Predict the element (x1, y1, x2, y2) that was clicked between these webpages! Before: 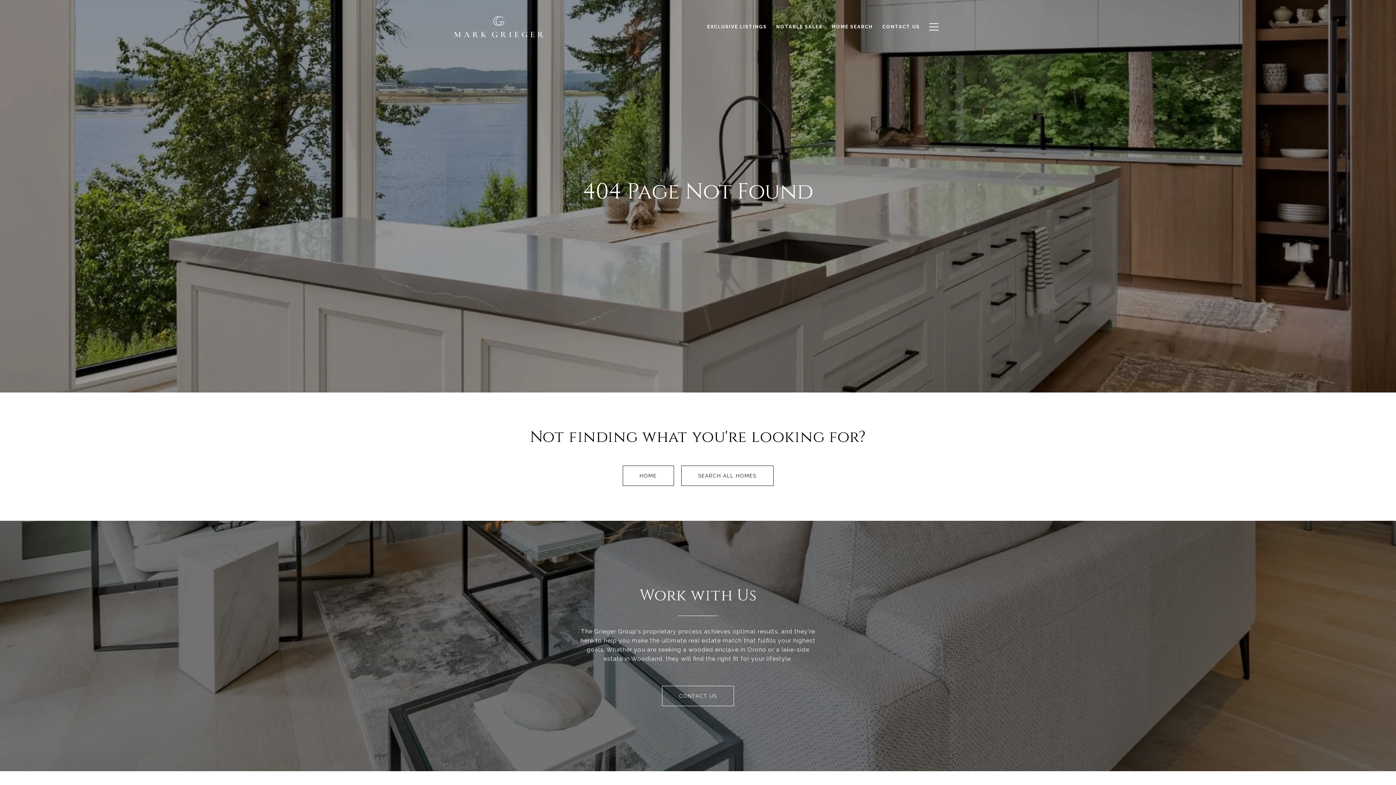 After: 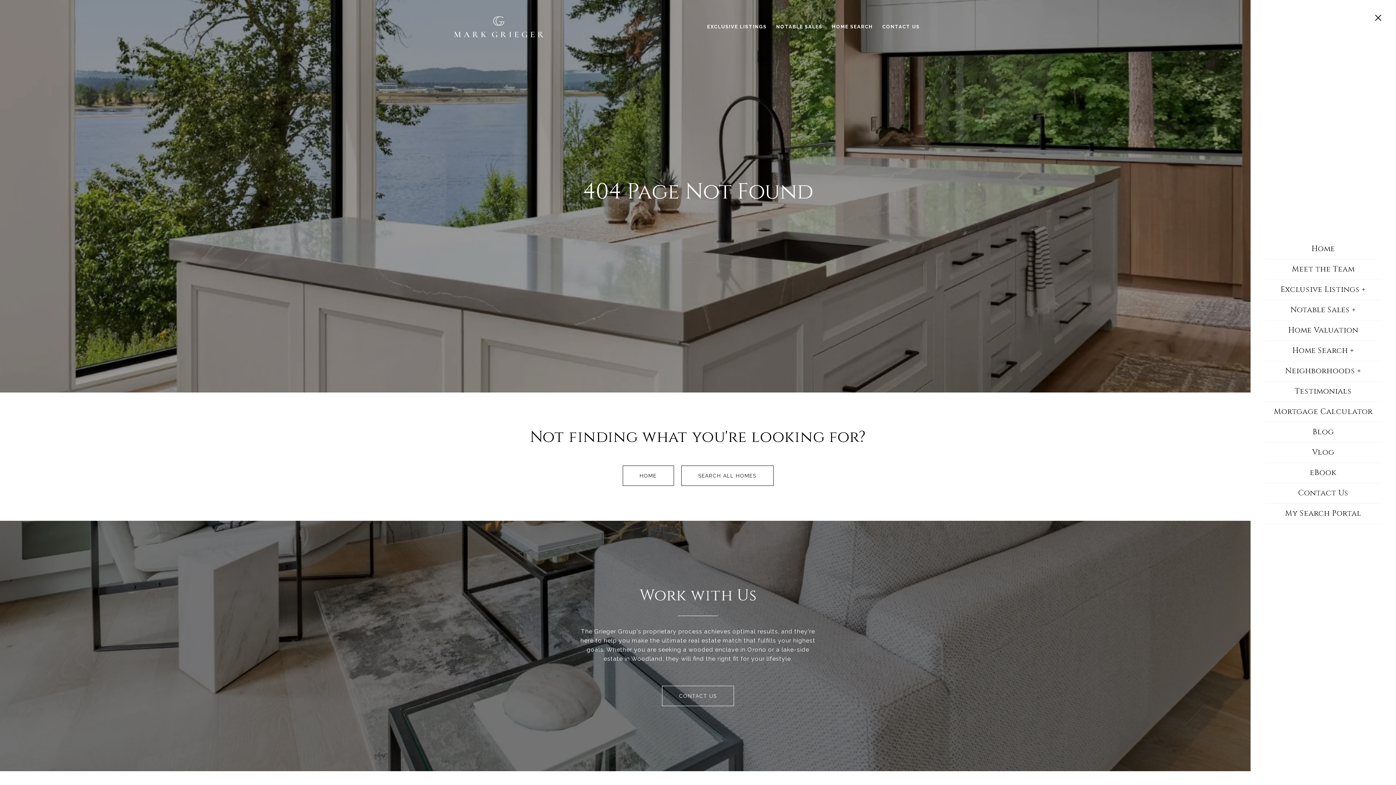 Action: bbox: (924, 16, 943, 37)